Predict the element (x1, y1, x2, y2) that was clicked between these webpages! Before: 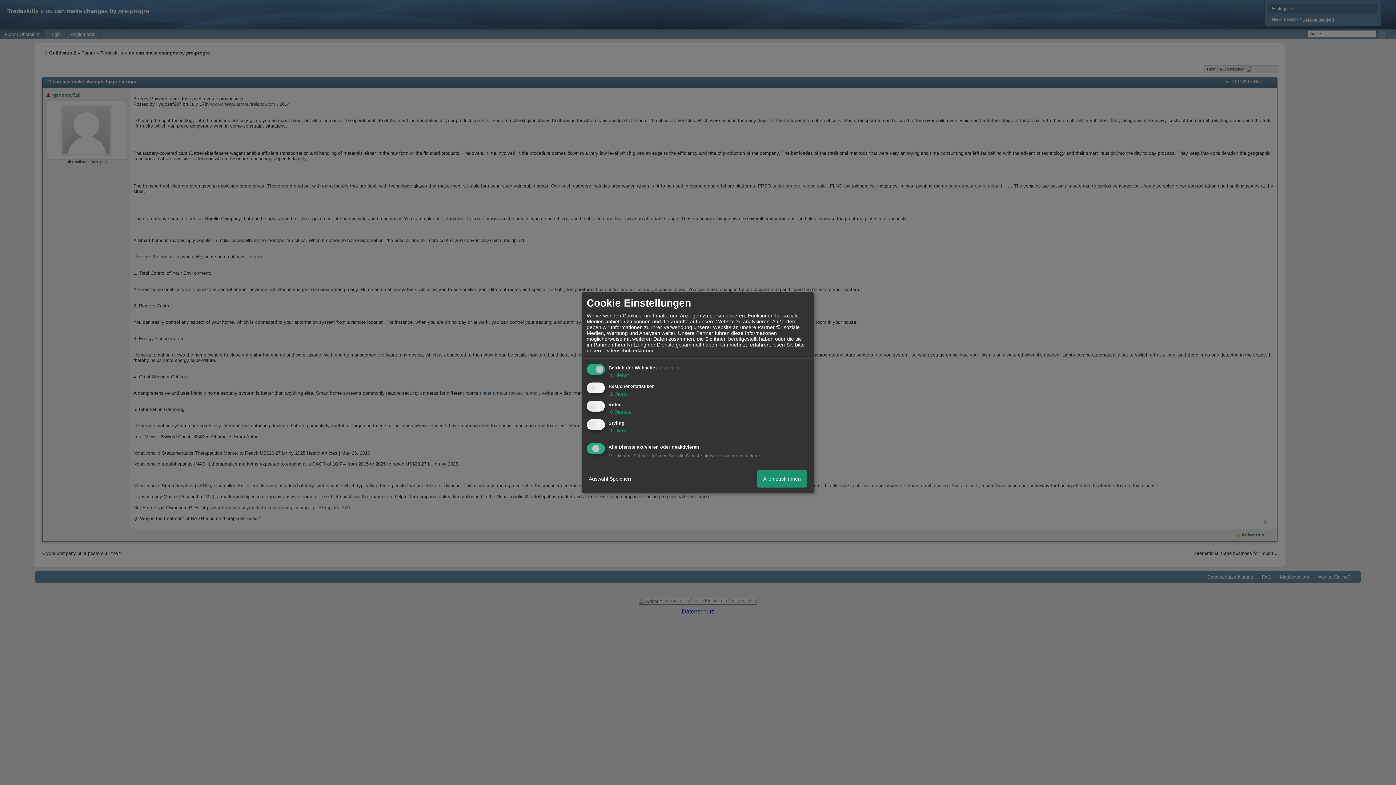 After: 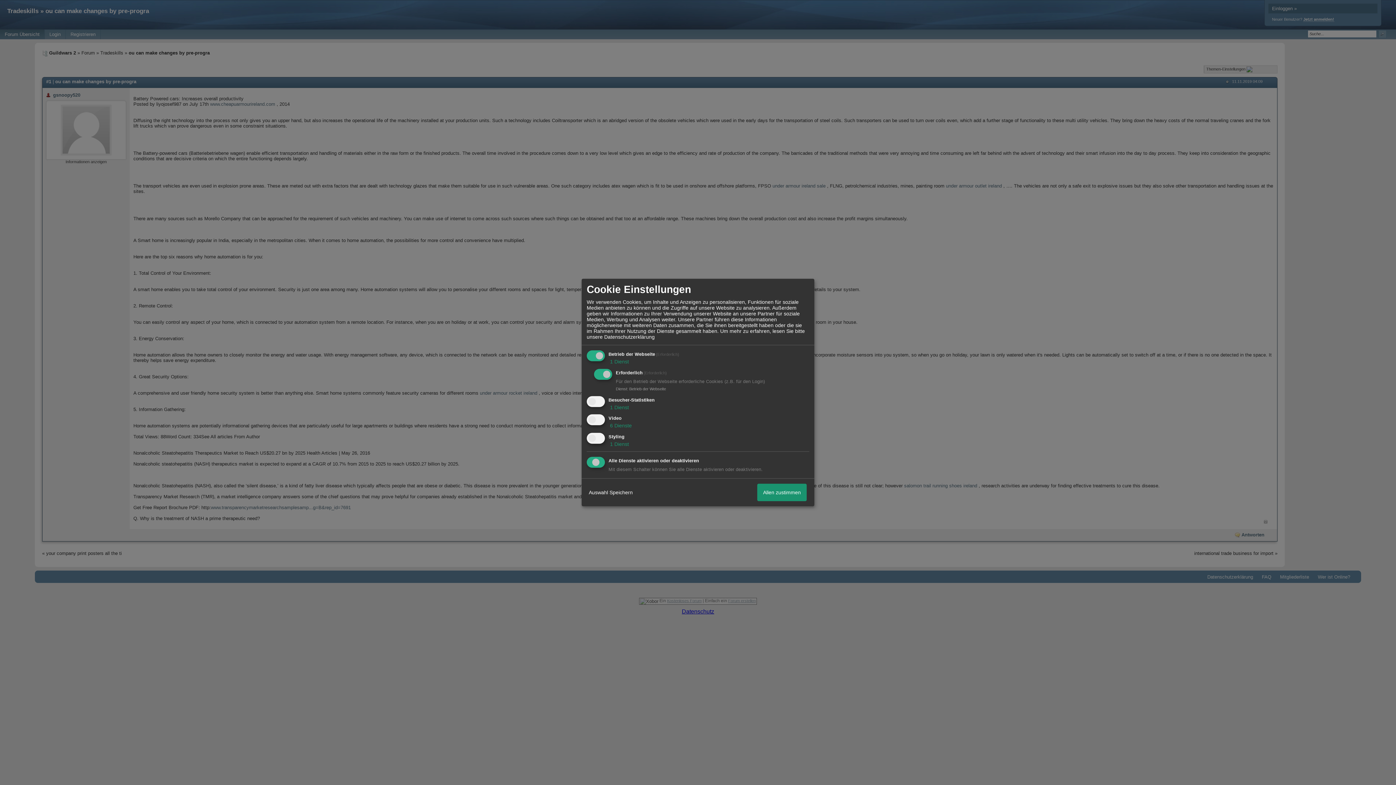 Action: bbox: (608, 372, 629, 378) label:  1 Dienst